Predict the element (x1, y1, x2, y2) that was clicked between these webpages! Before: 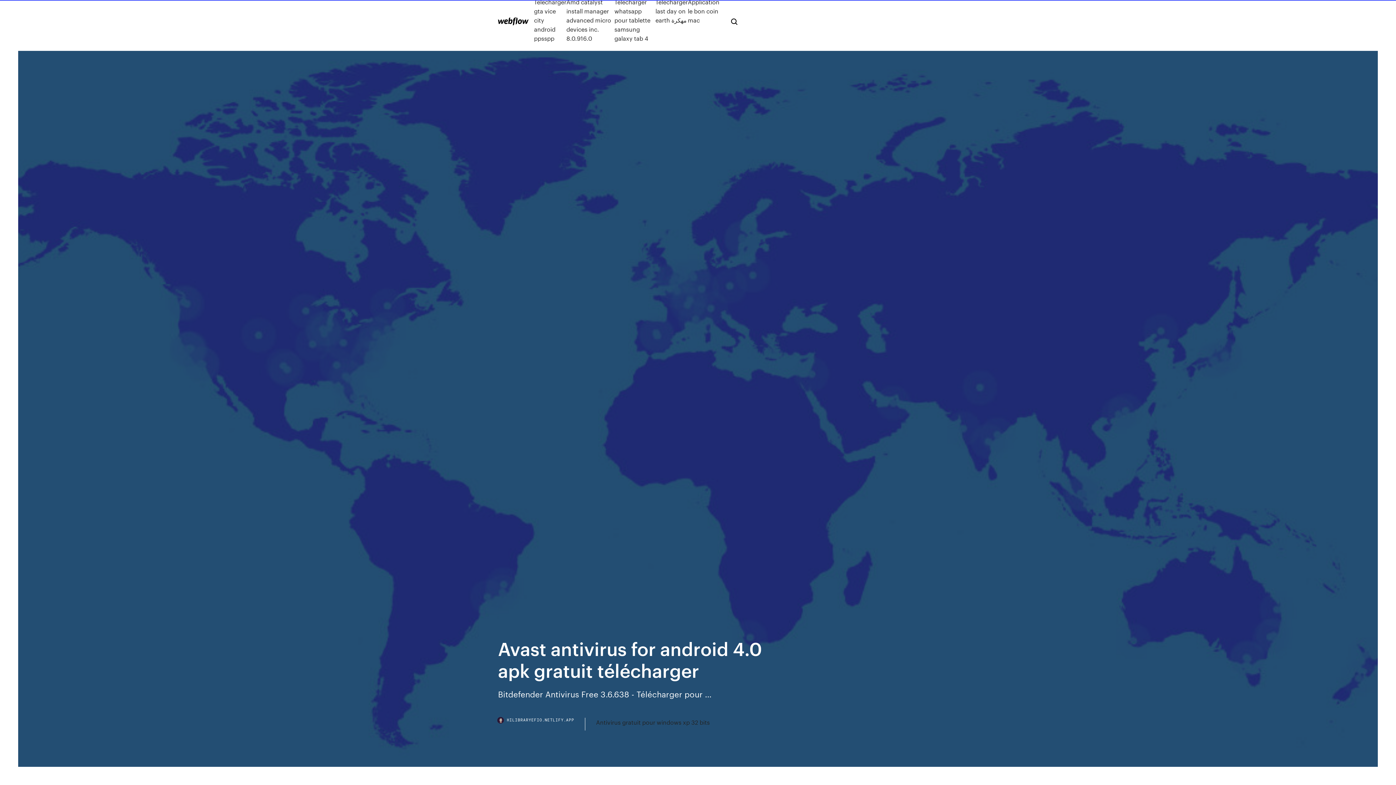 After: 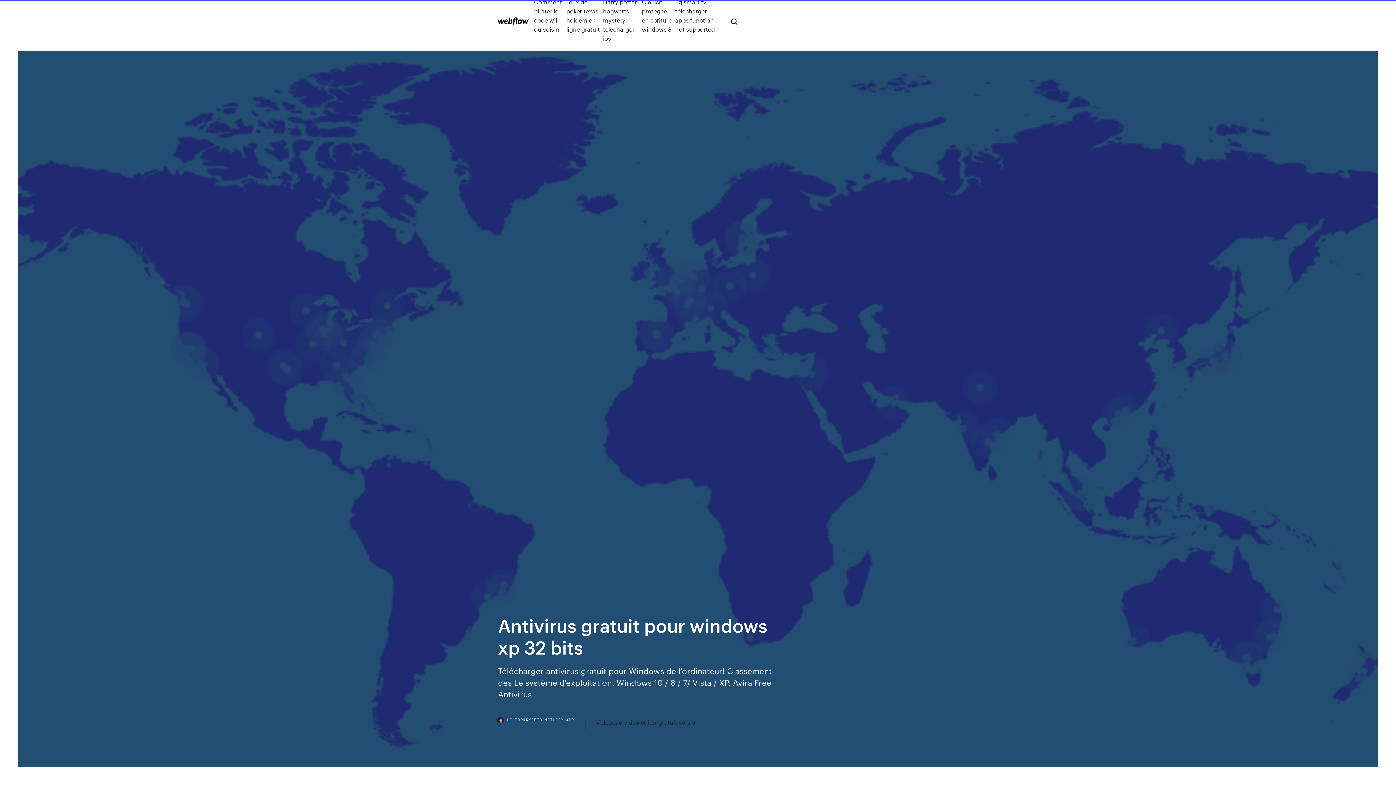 Action: bbox: (596, 718, 710, 727) label: Antivirus gratuit pour windows xp 32 bits